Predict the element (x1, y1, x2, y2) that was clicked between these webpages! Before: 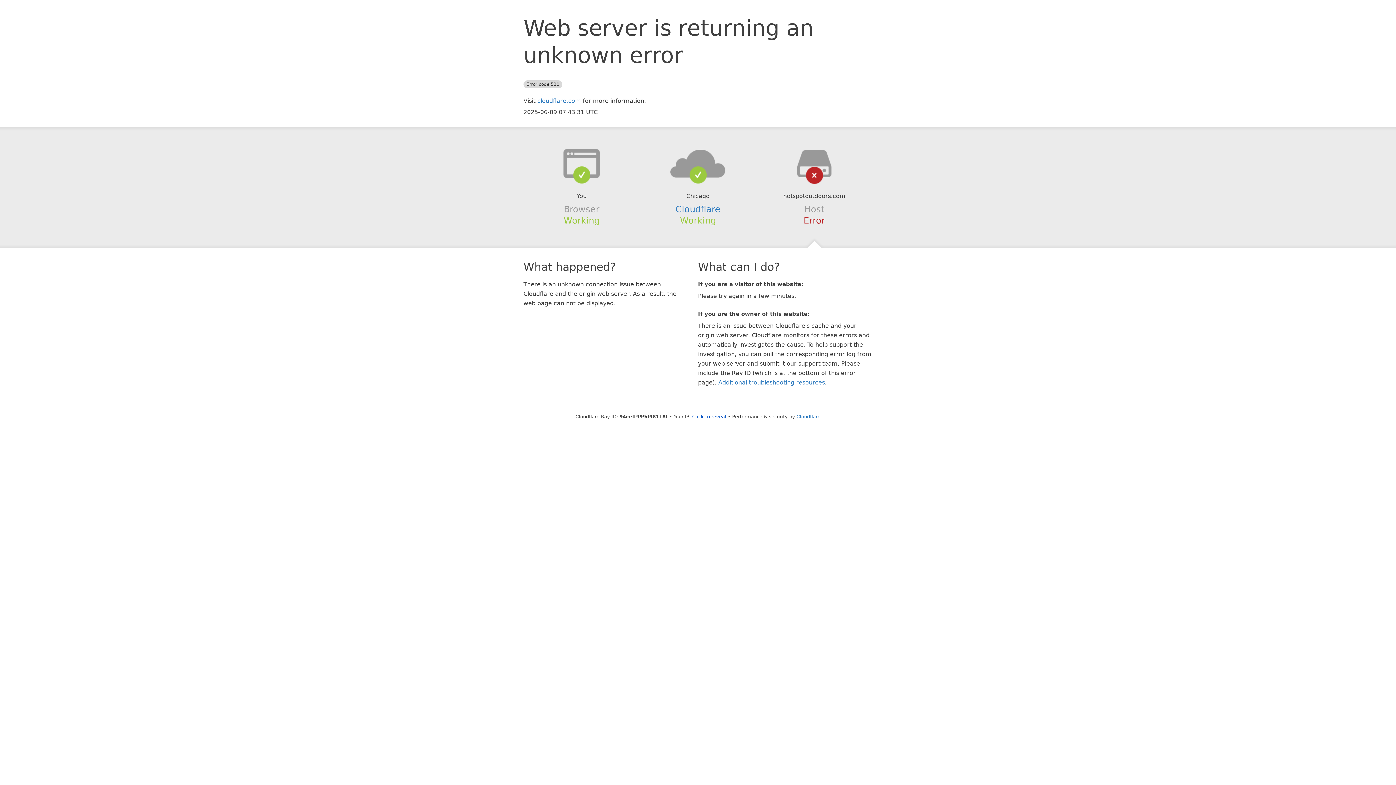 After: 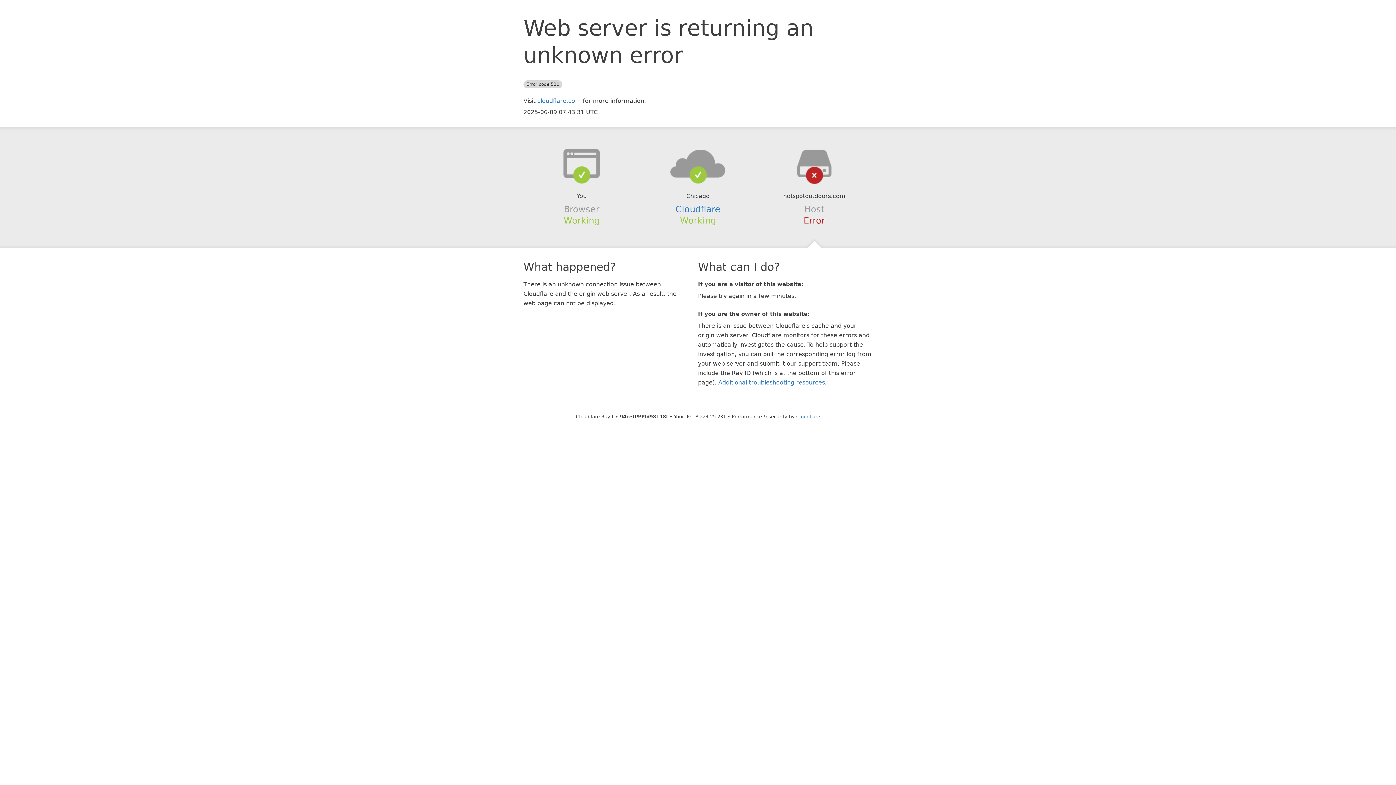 Action: label: Click to reveal bbox: (692, 414, 726, 419)